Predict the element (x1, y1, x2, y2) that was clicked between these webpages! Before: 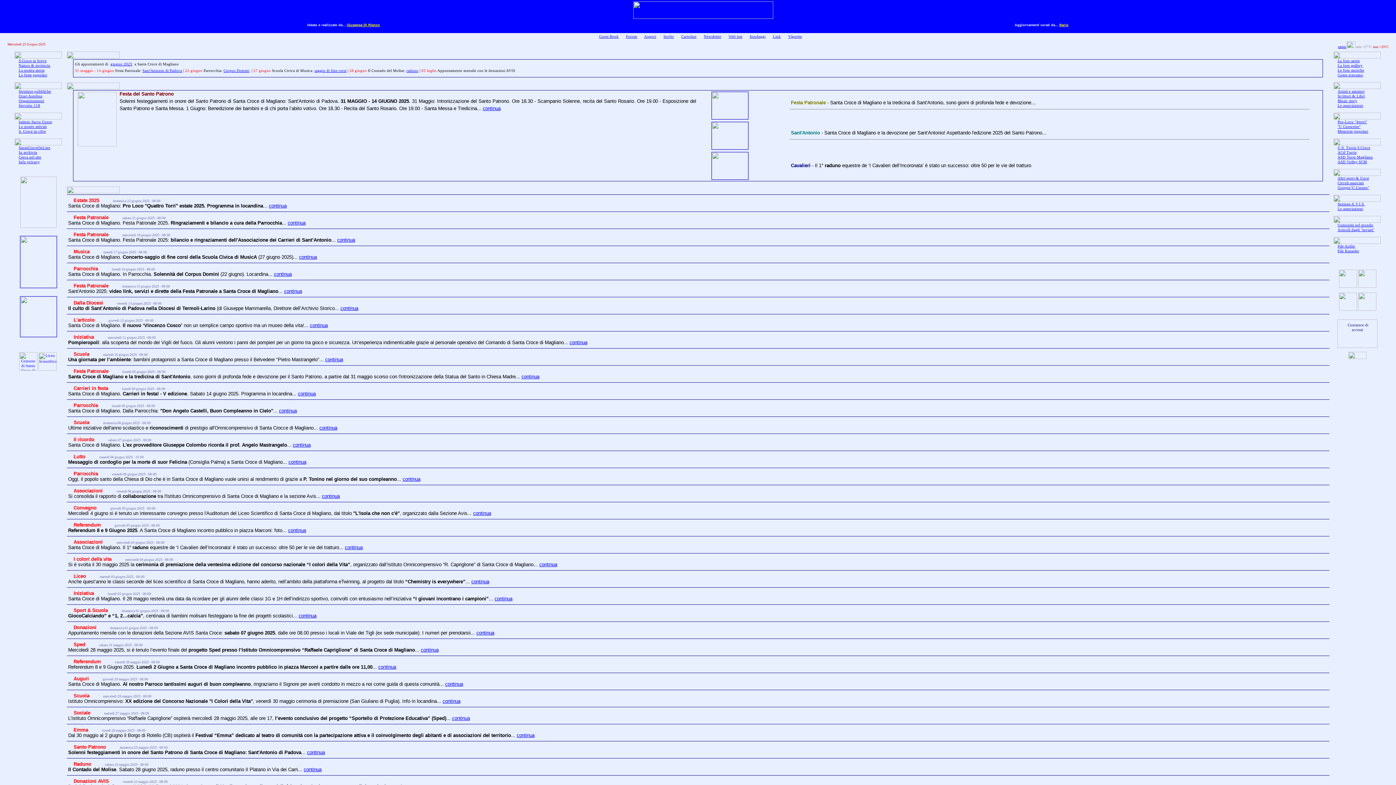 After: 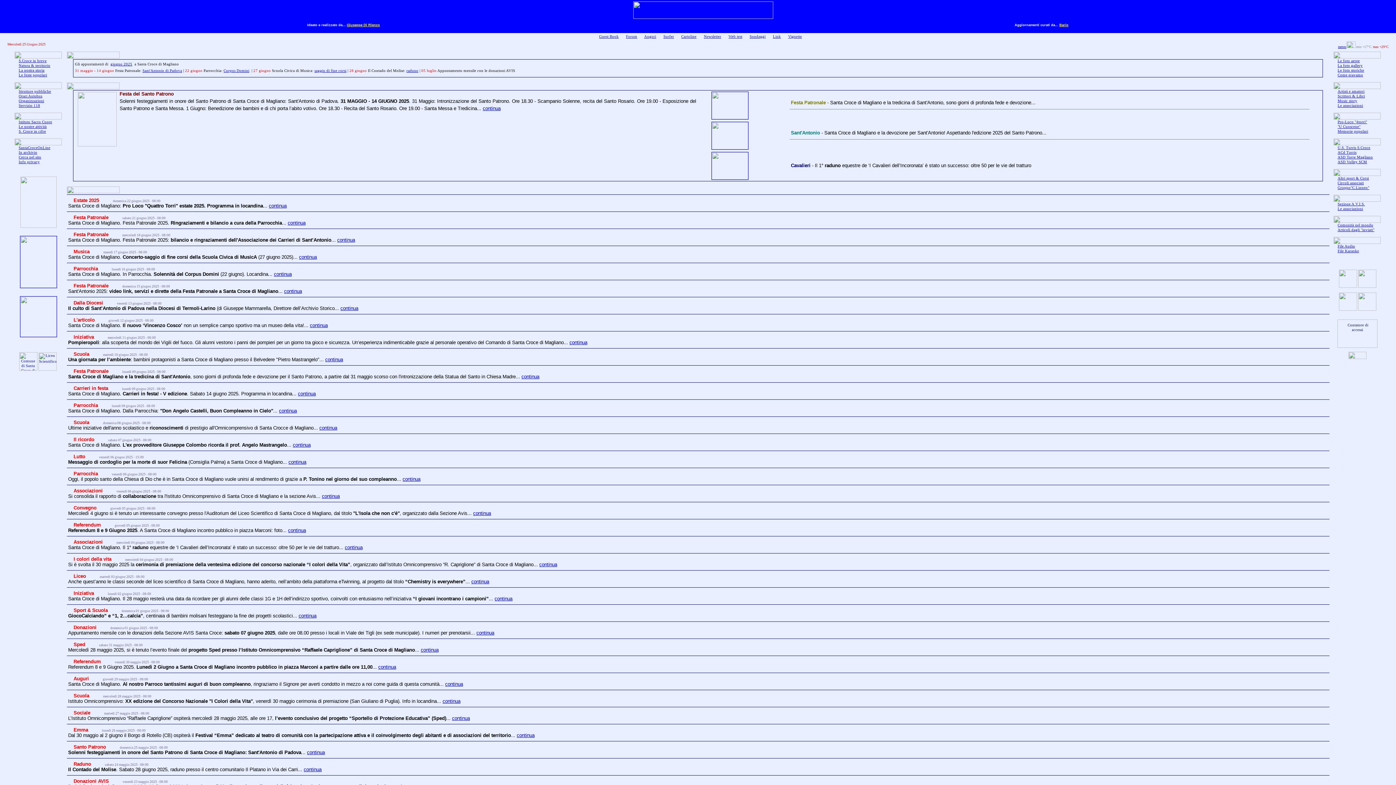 Action: bbox: (471, 579, 489, 584) label: continua